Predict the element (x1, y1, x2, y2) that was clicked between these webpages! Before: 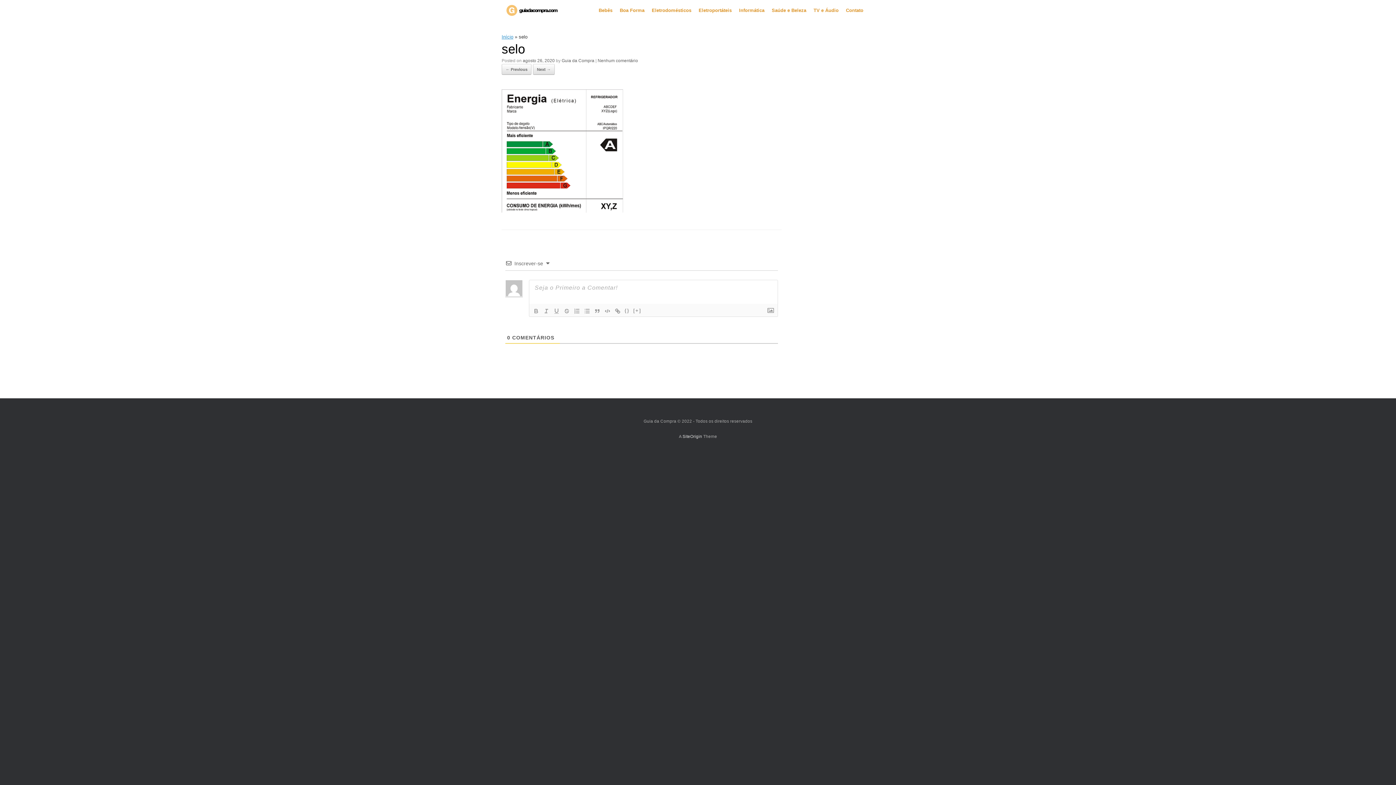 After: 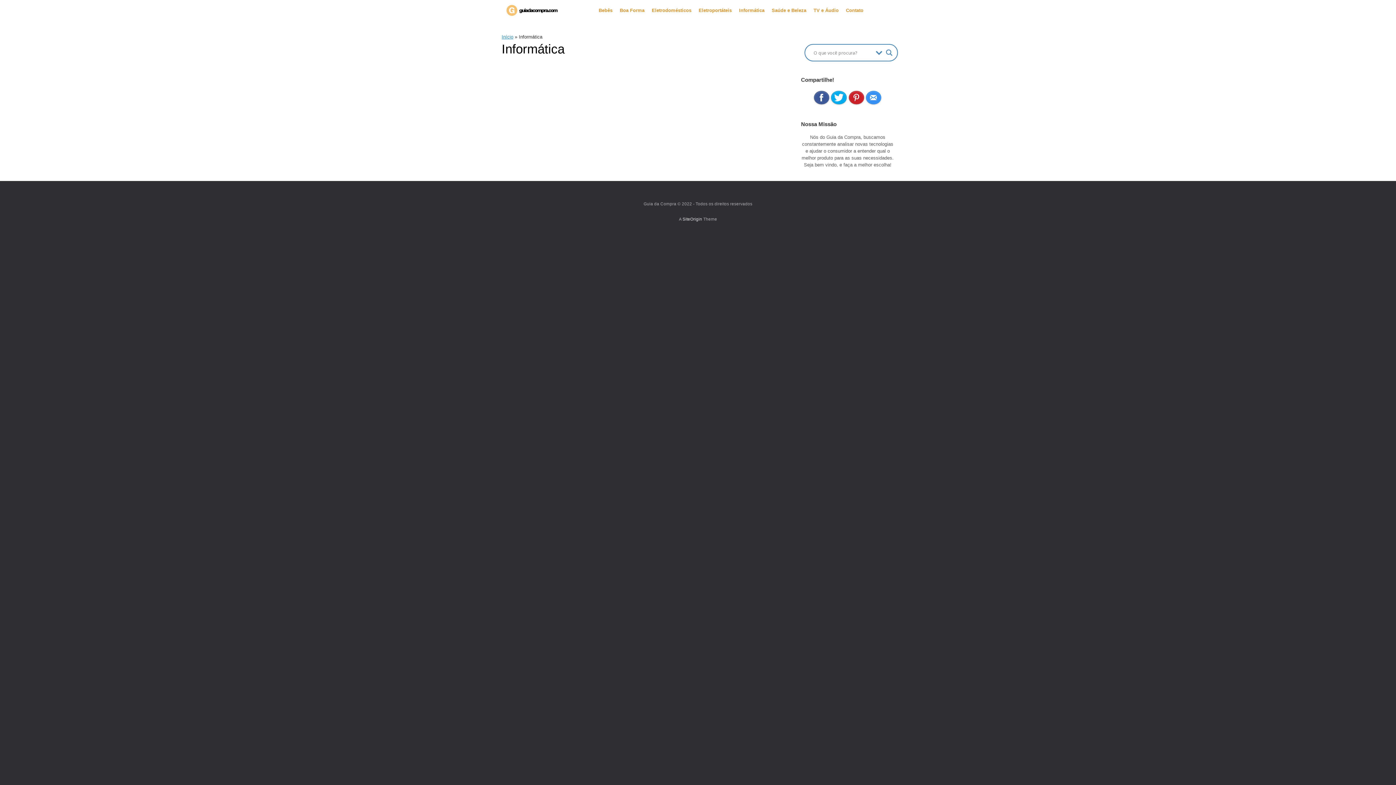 Action: bbox: (735, 0, 768, 20) label: Informática